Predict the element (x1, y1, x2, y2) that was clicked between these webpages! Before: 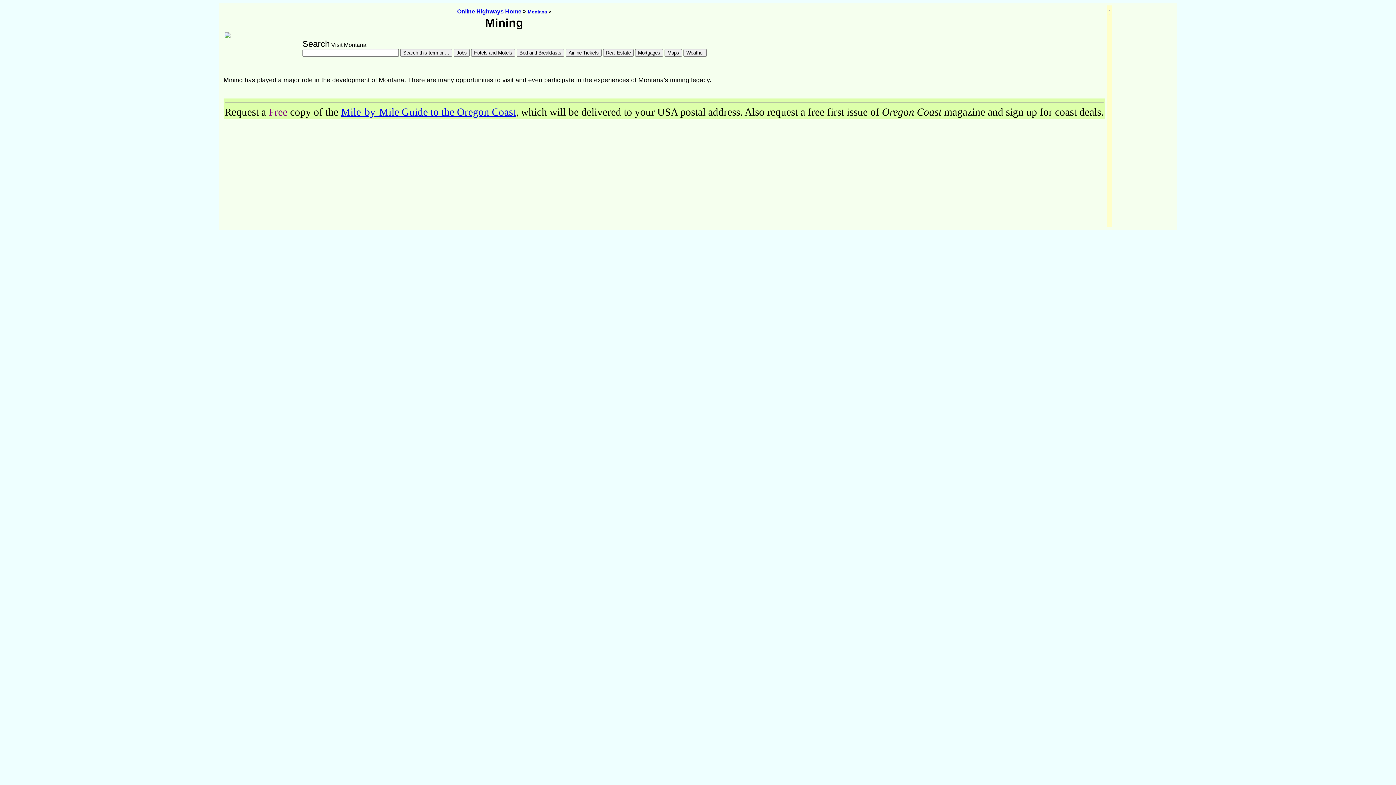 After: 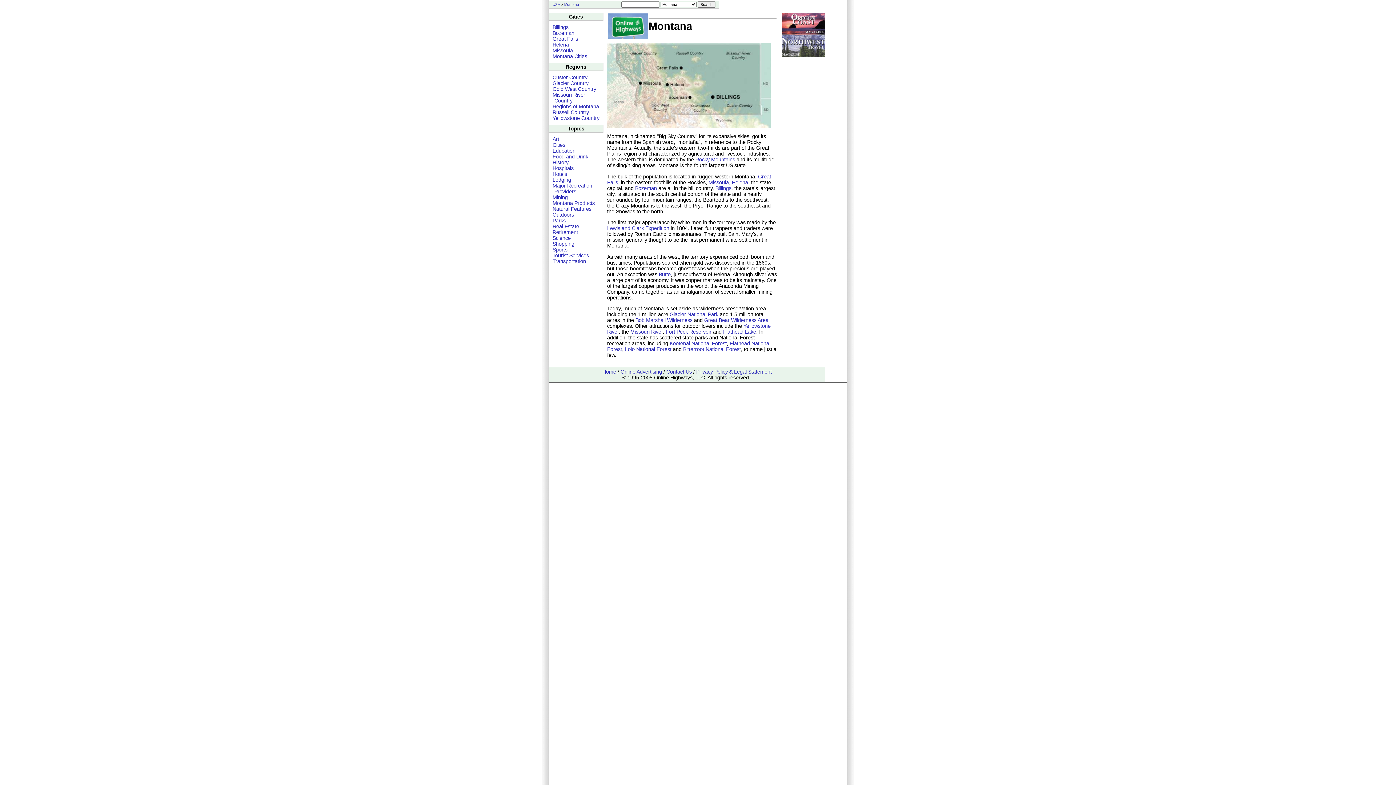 Action: label: Montana bbox: (527, 9, 547, 14)